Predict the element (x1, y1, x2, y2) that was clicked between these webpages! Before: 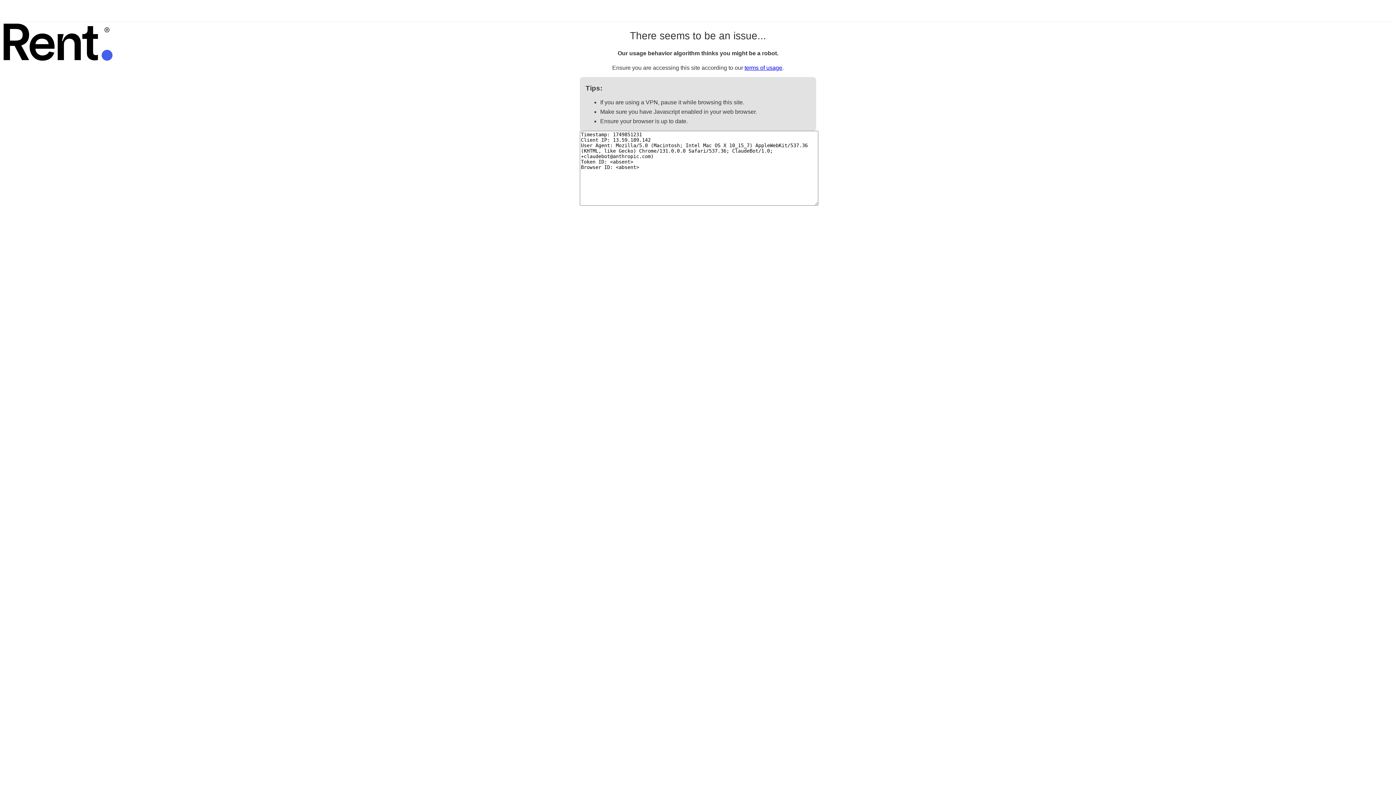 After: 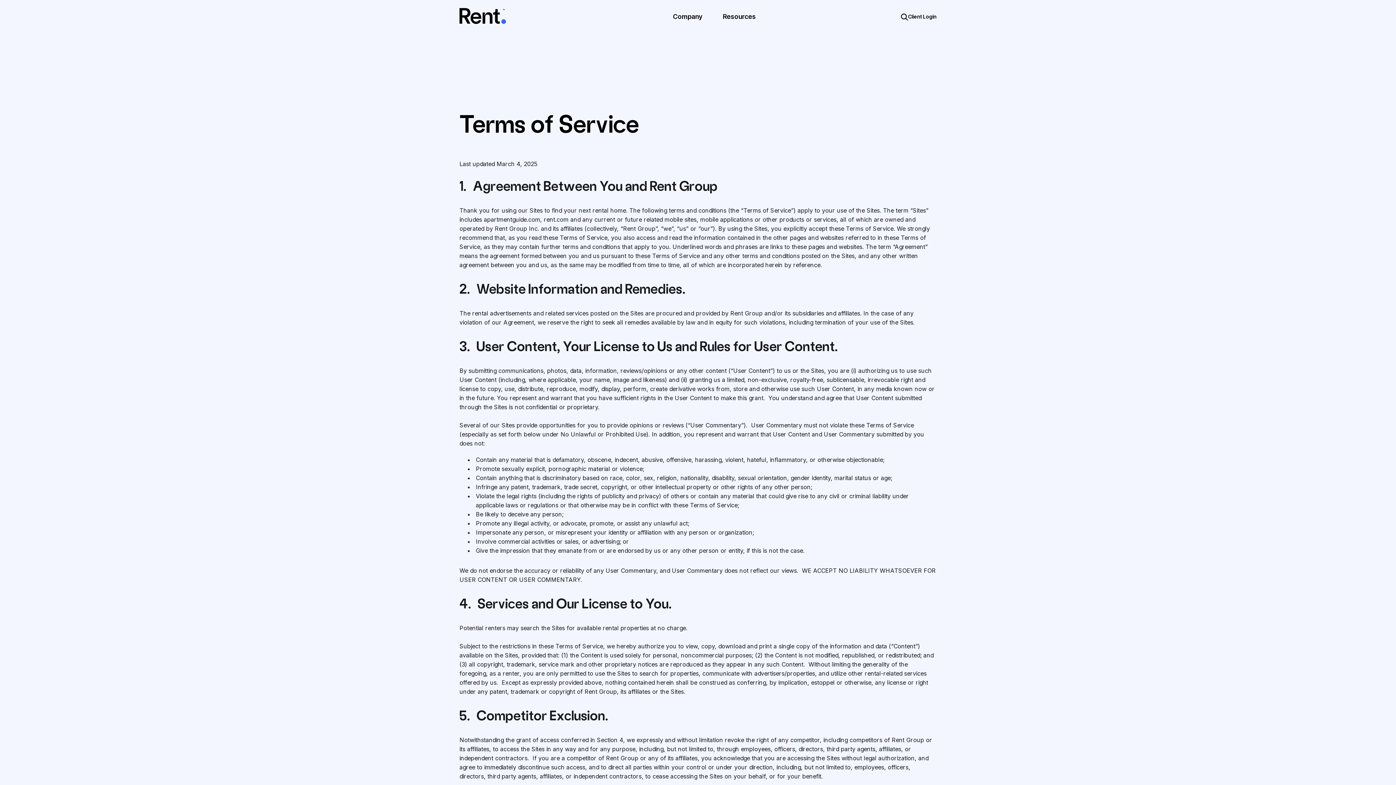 Action: label: terms of usage bbox: (744, 64, 782, 70)